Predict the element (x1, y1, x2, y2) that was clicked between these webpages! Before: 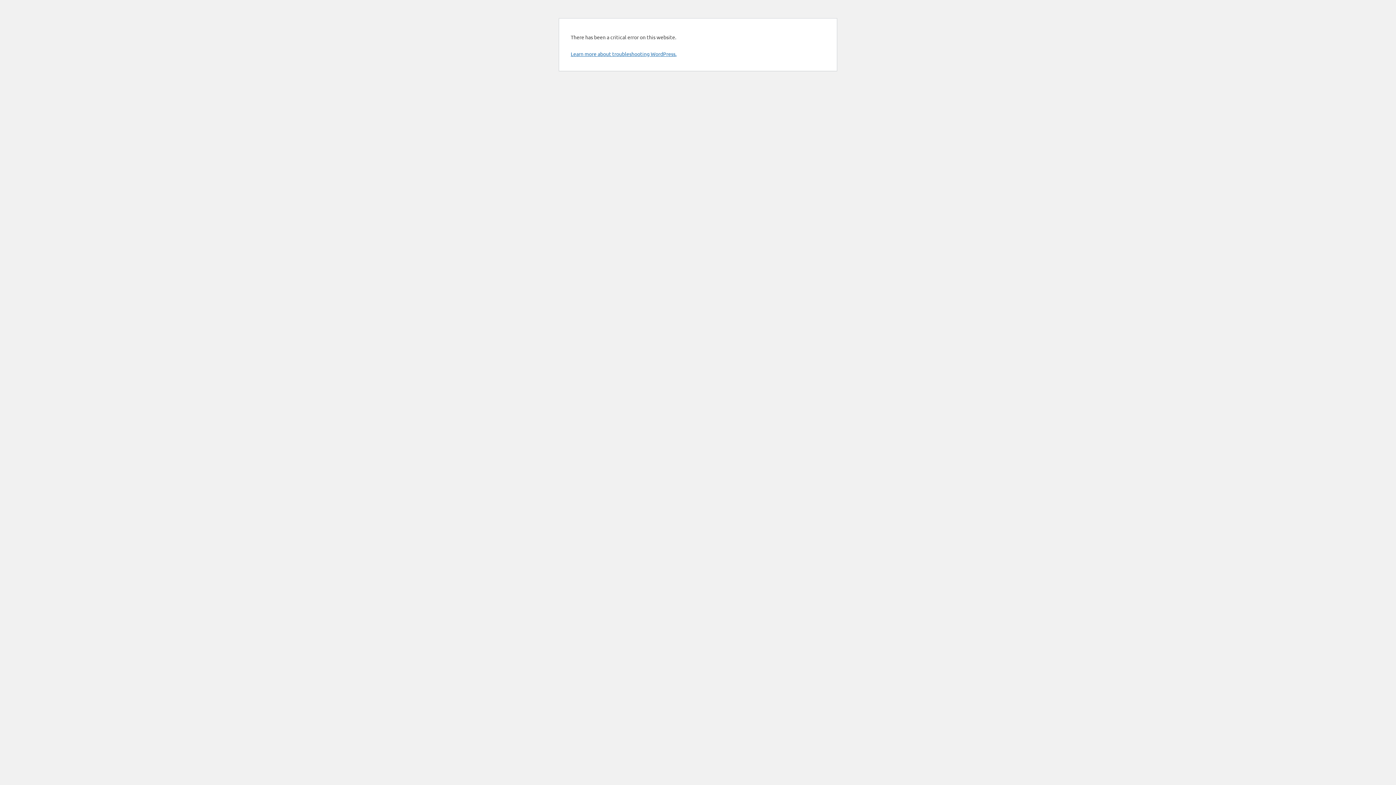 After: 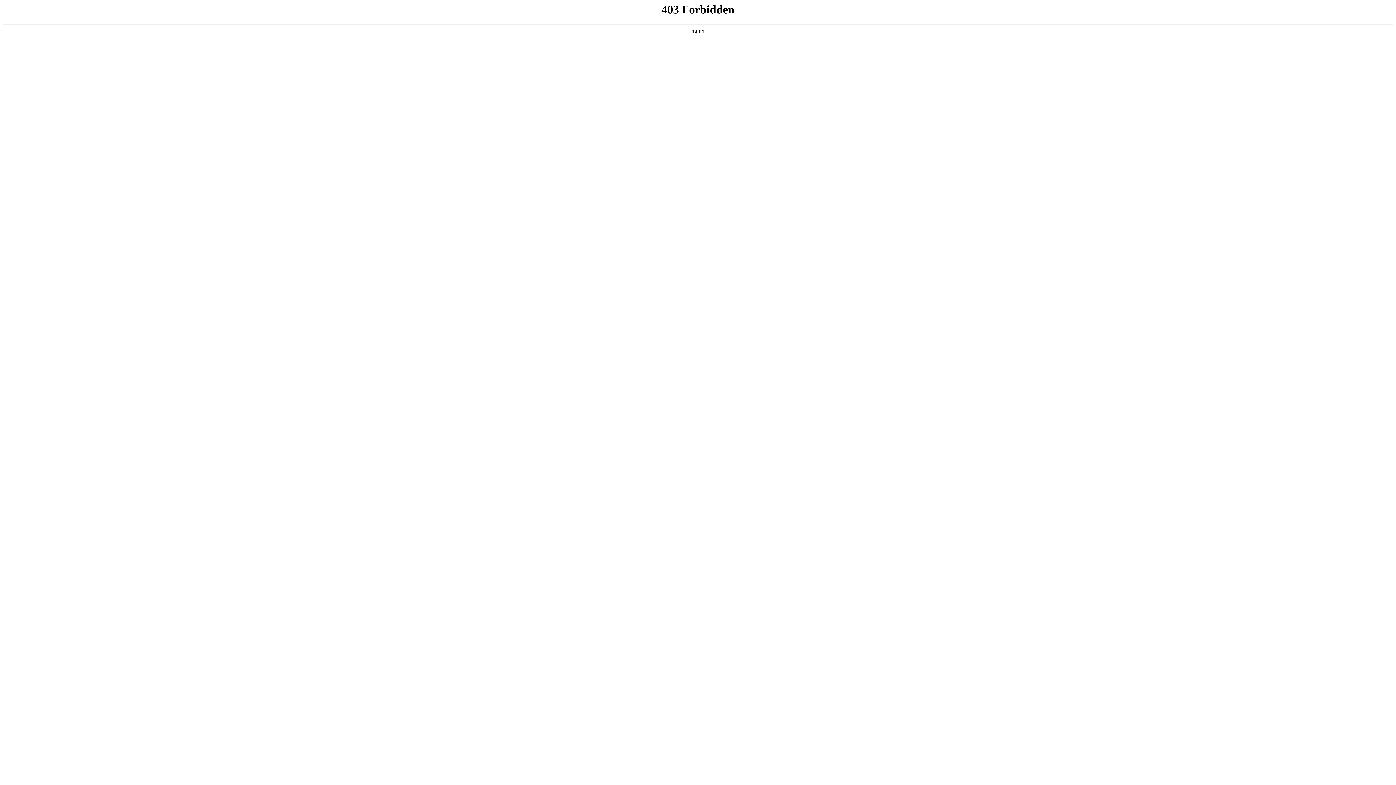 Action: label: Learn more about troubleshooting WordPress. bbox: (570, 50, 676, 57)